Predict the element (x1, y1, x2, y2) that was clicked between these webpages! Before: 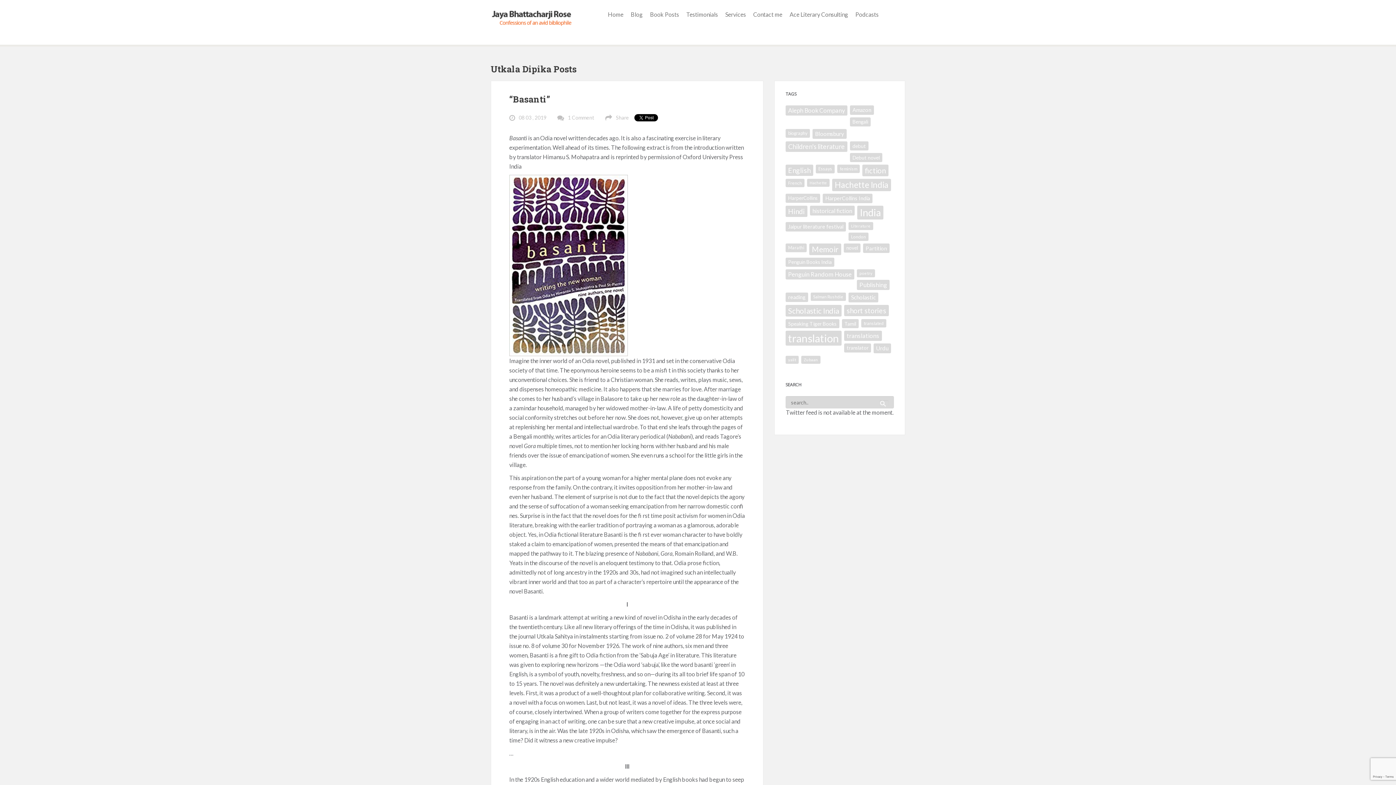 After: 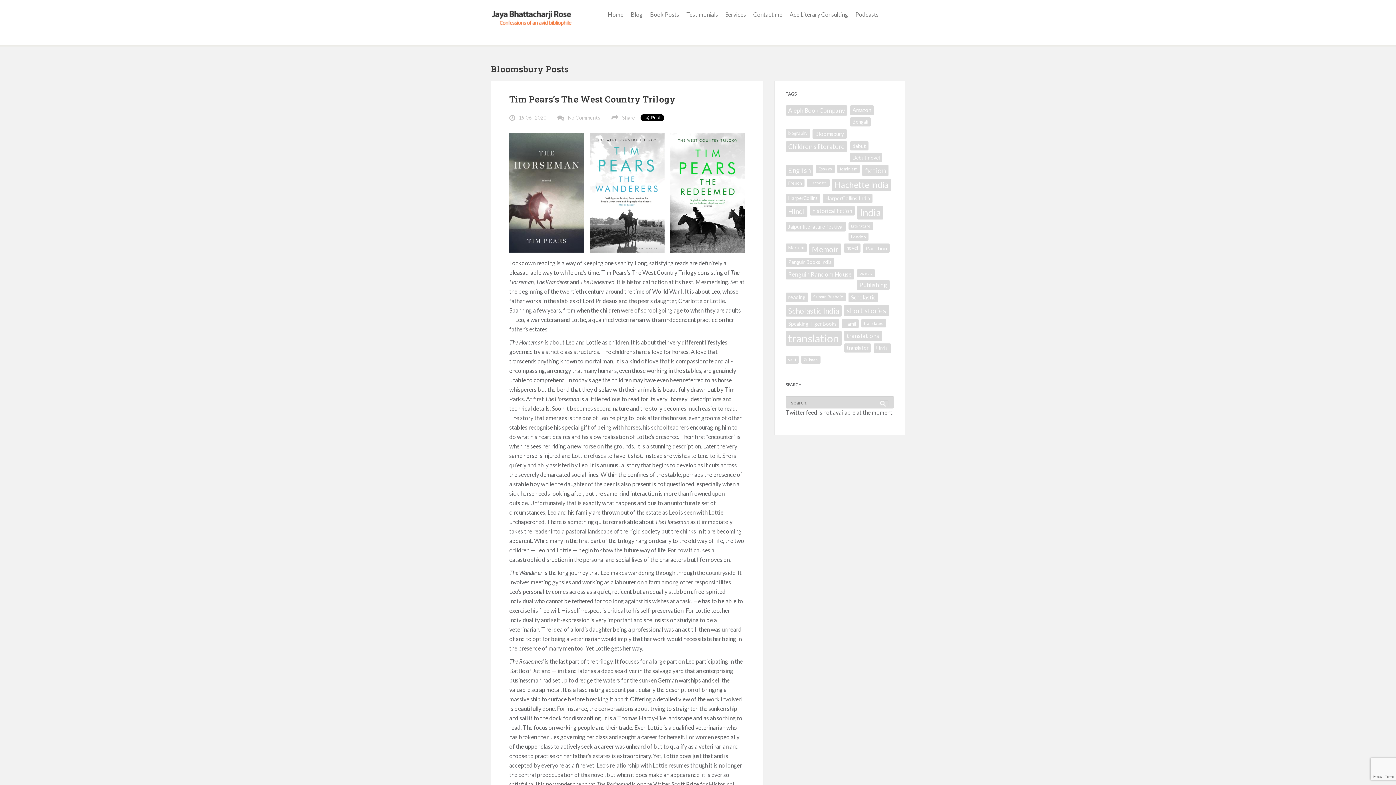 Action: label: Bloomsbury (37 items) bbox: (812, 129, 846, 138)